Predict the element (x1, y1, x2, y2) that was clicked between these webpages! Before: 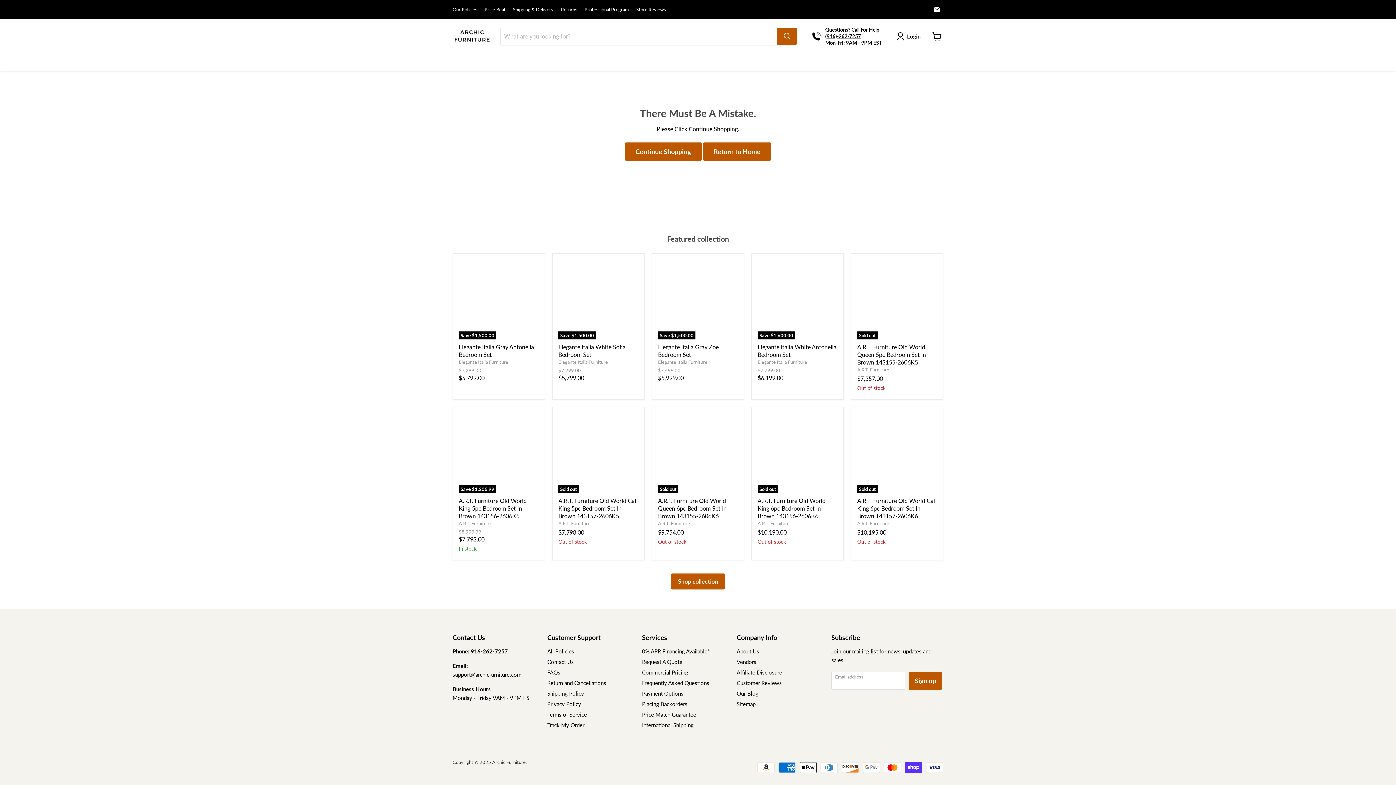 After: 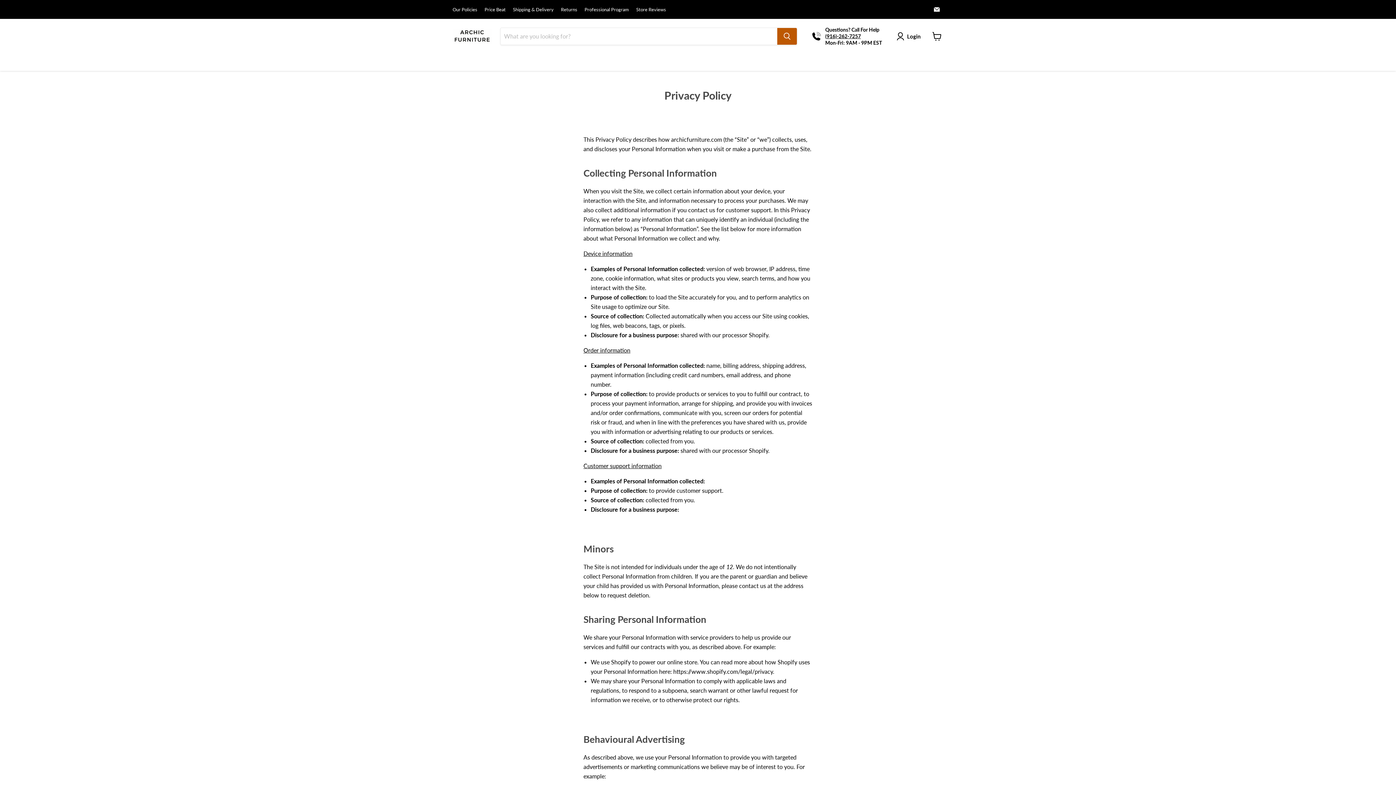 Action: bbox: (547, 701, 581, 707) label: Privacy Policy